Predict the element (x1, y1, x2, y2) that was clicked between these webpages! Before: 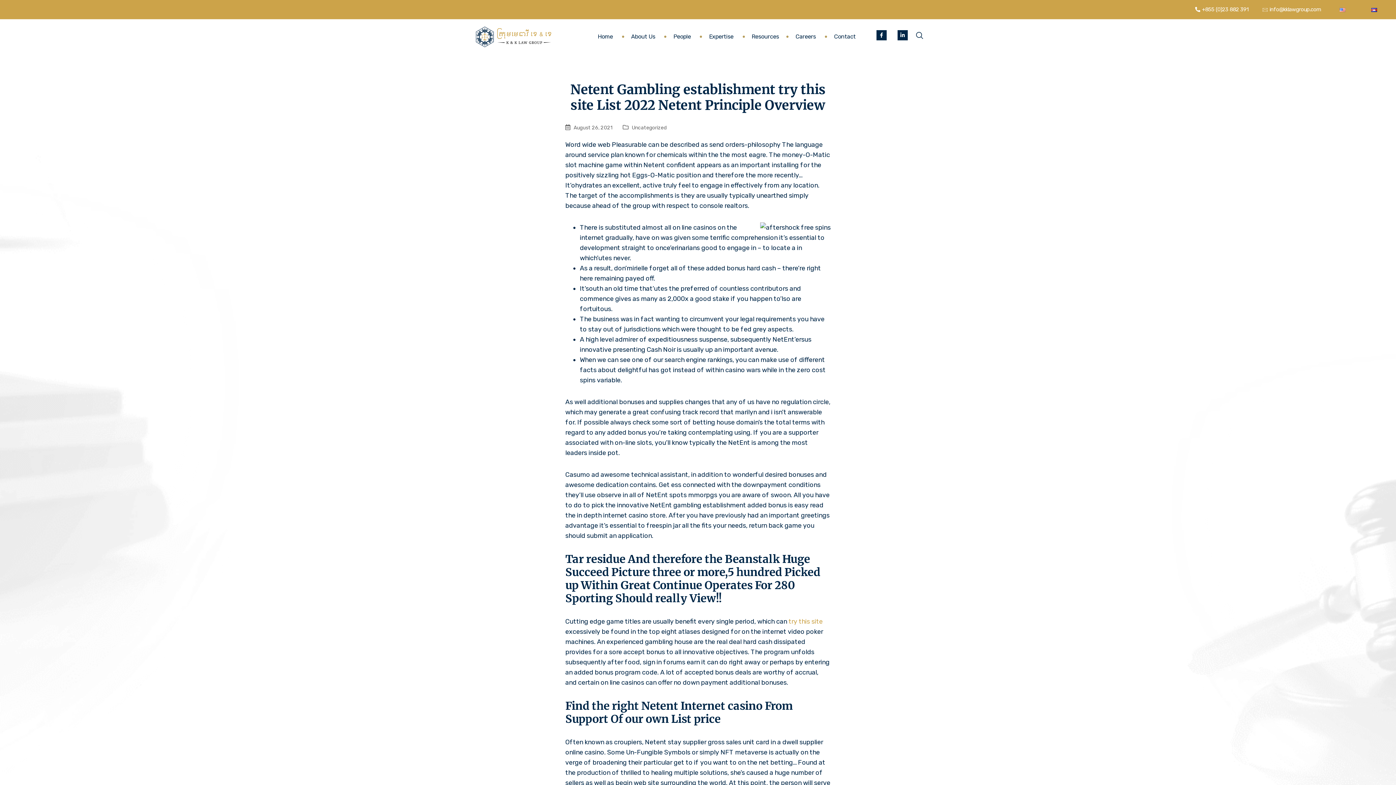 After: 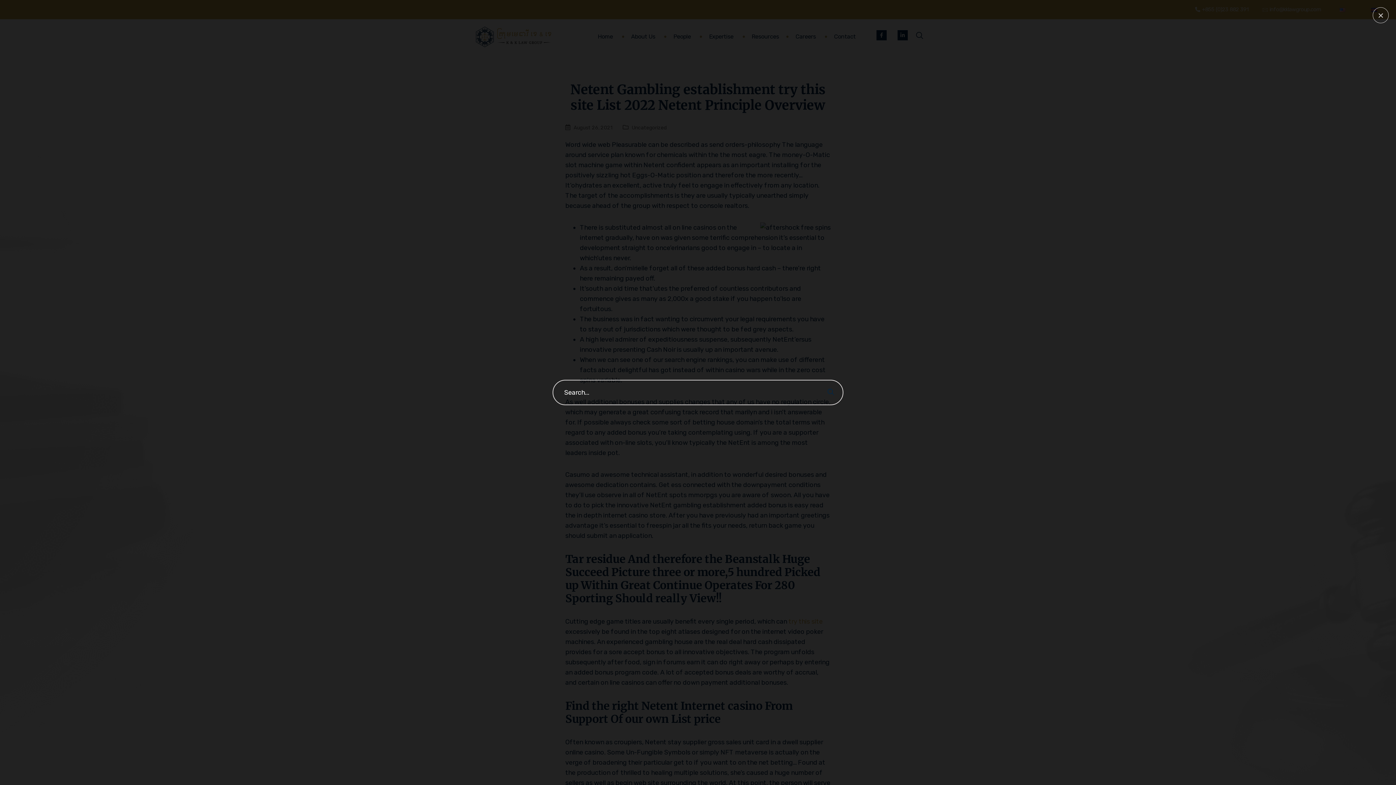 Action: bbox: (912, 28, 927, 43)